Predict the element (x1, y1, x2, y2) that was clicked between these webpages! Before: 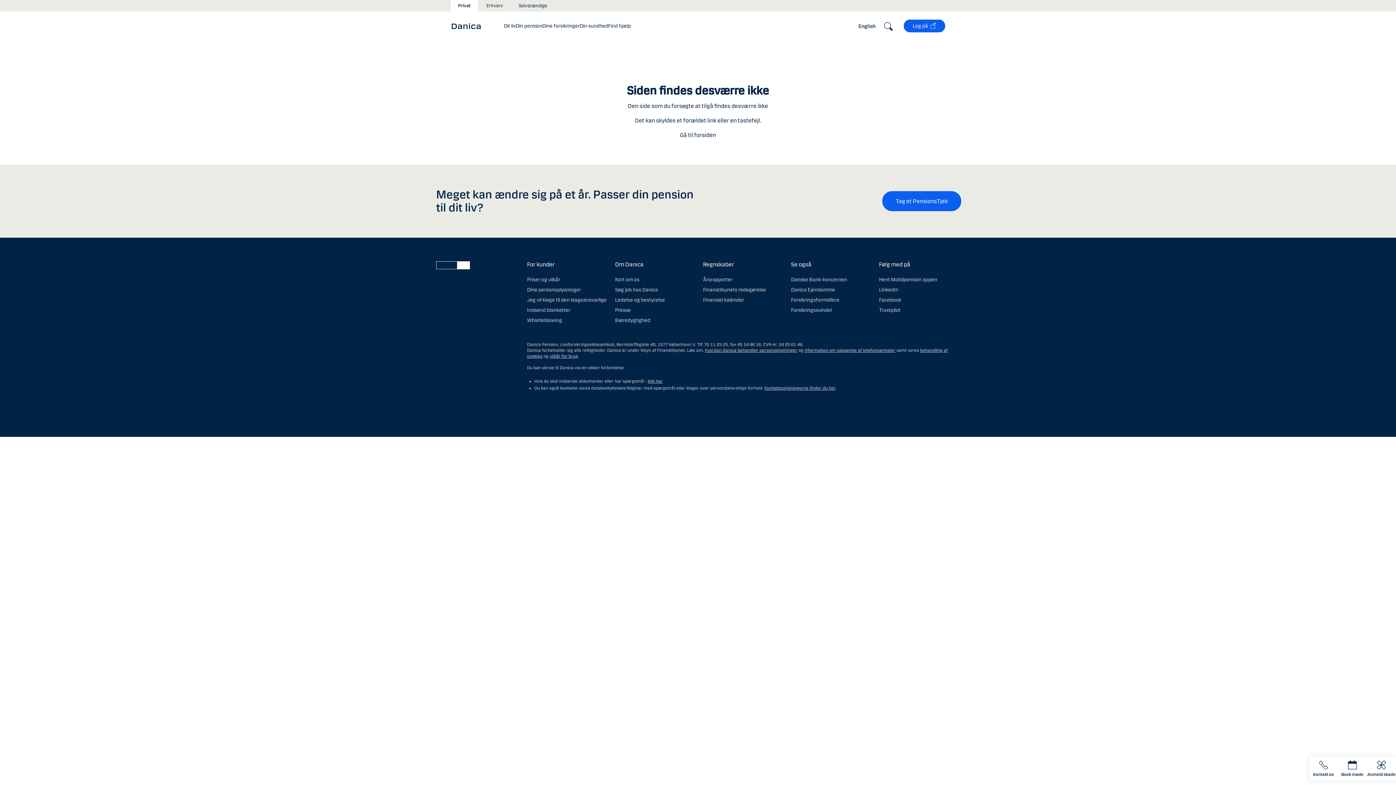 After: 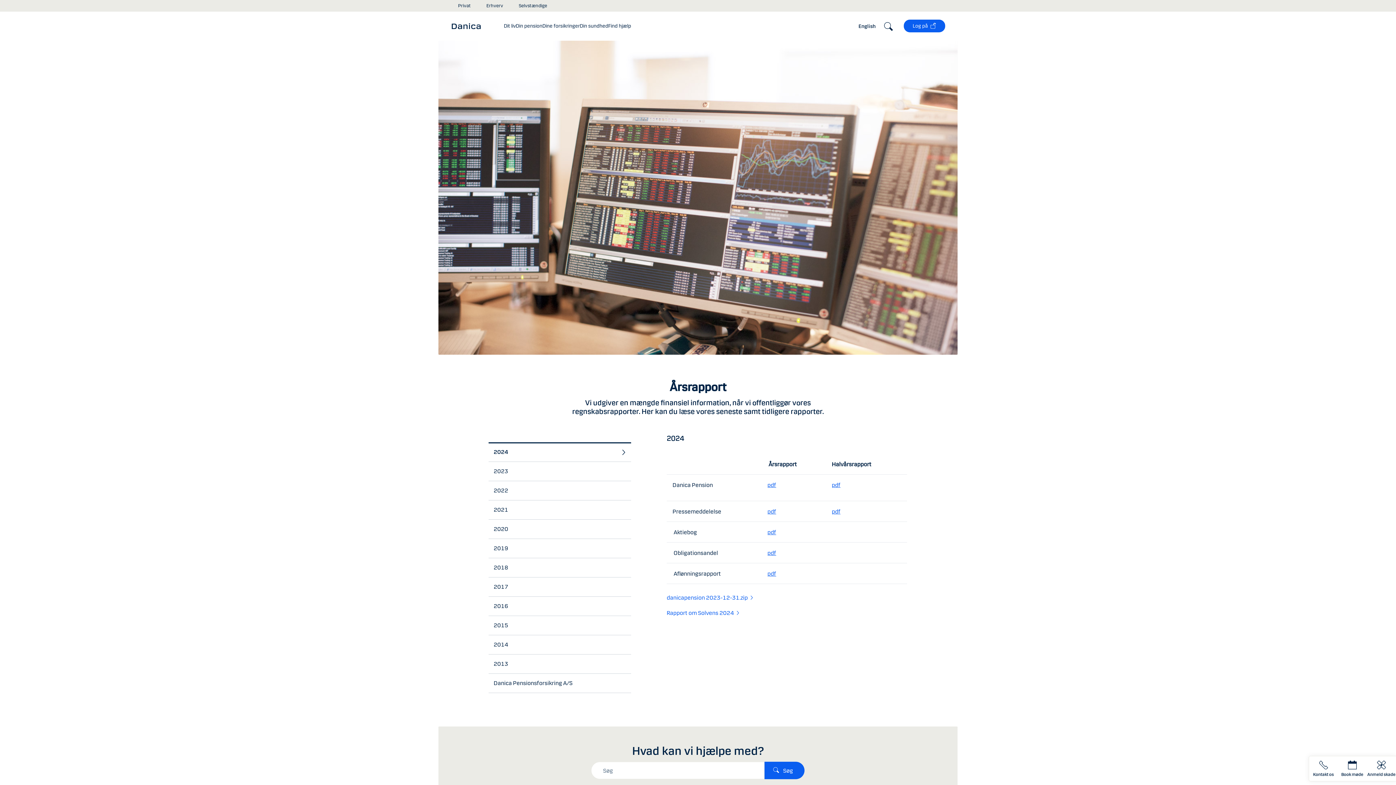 Action: bbox: (703, 276, 732, 282) label: Årsrapporter